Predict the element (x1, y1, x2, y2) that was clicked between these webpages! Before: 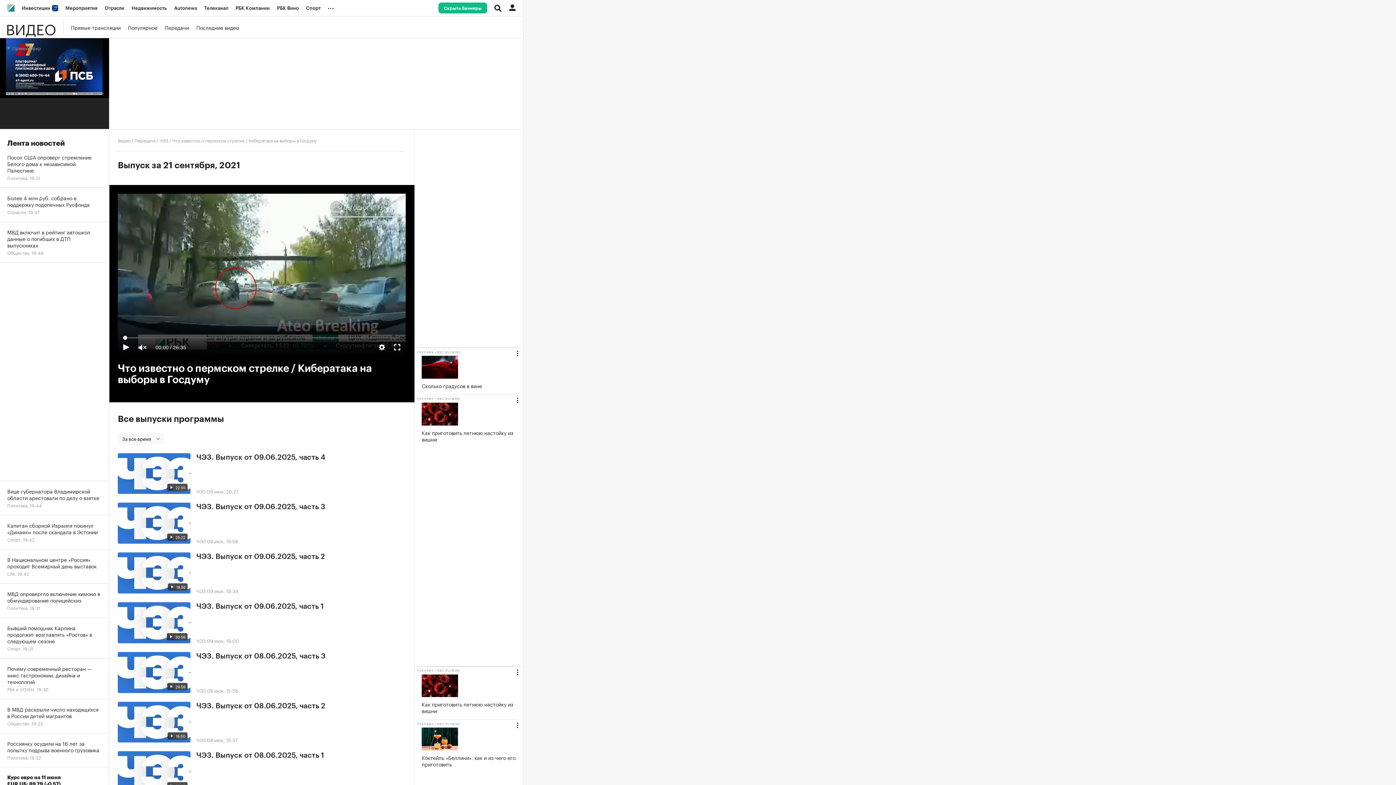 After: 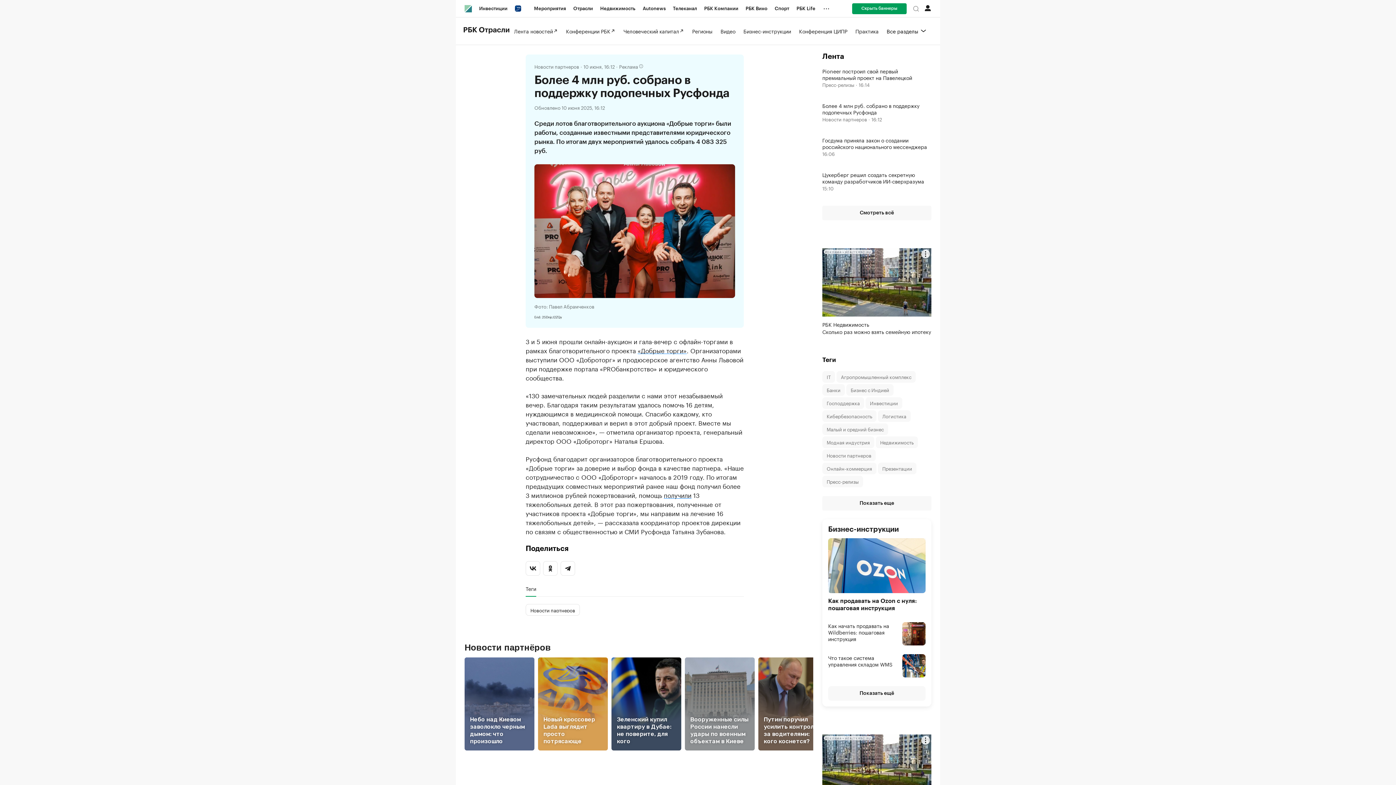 Action: label: Более 4 млн руб. собрано в поддержку подопечных Русфонда
Отрасли, 19:47 bbox: (0, 188, 109, 222)